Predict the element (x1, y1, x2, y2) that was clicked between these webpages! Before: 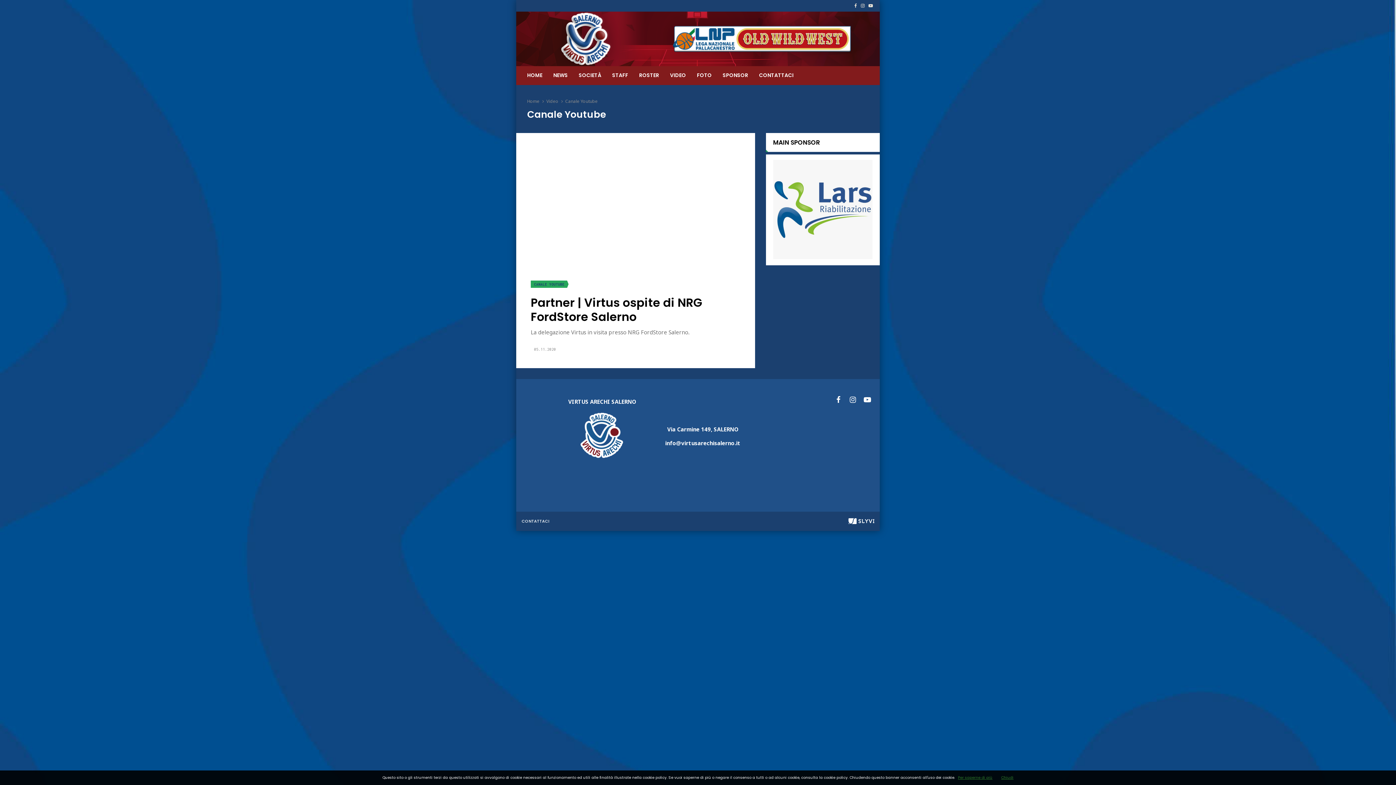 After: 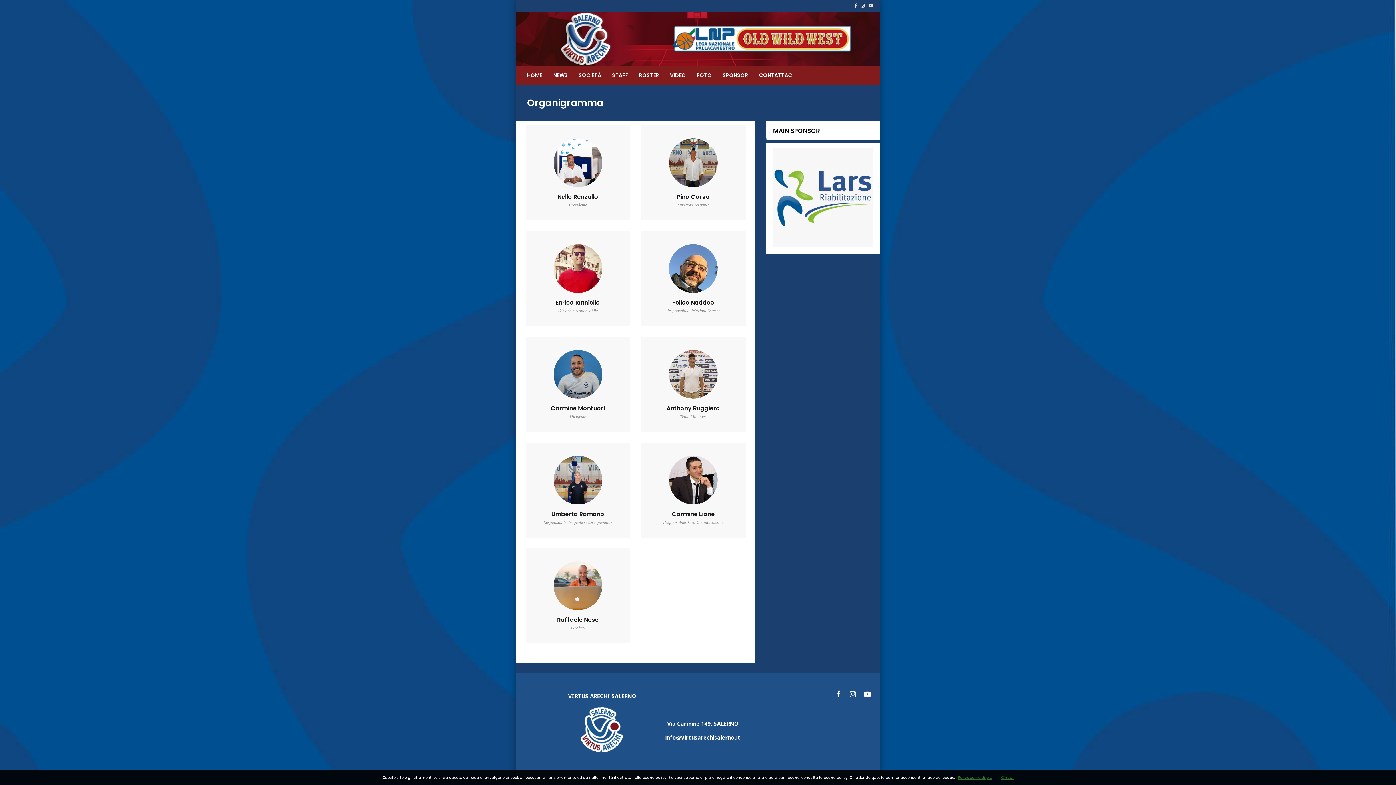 Action: label: SOCIETÀ bbox: (573, 66, 606, 85)